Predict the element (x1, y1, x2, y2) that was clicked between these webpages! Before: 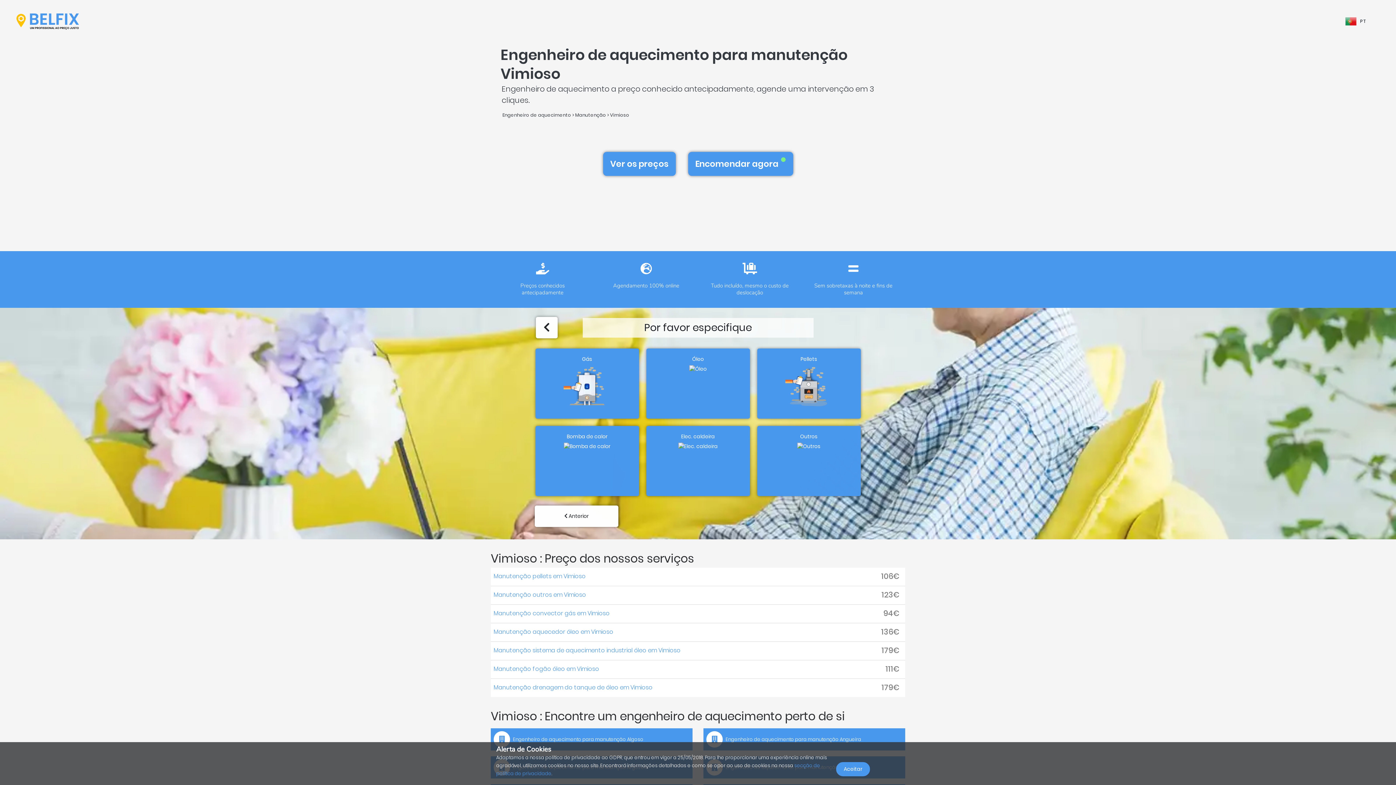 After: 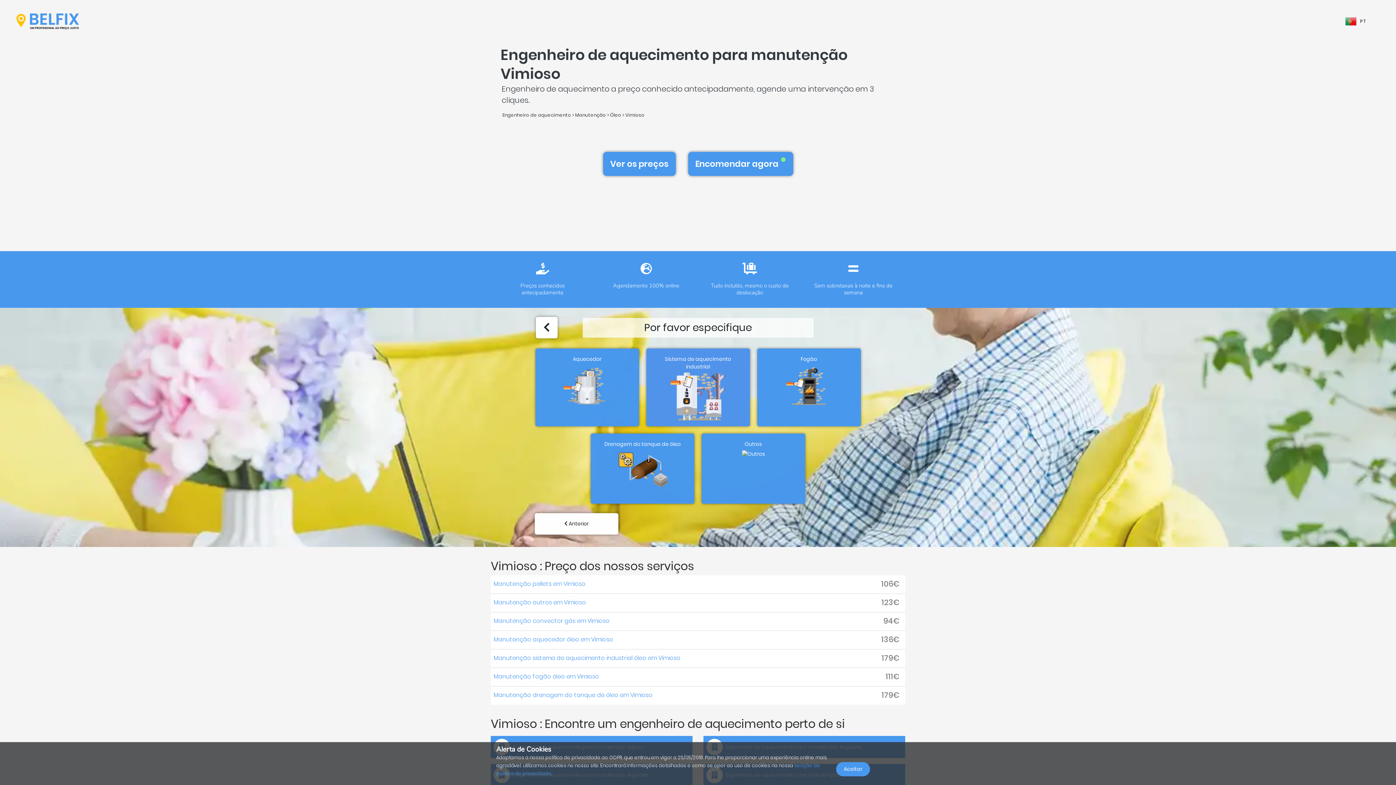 Action: bbox: (646, 348, 750, 418) label: Óleo